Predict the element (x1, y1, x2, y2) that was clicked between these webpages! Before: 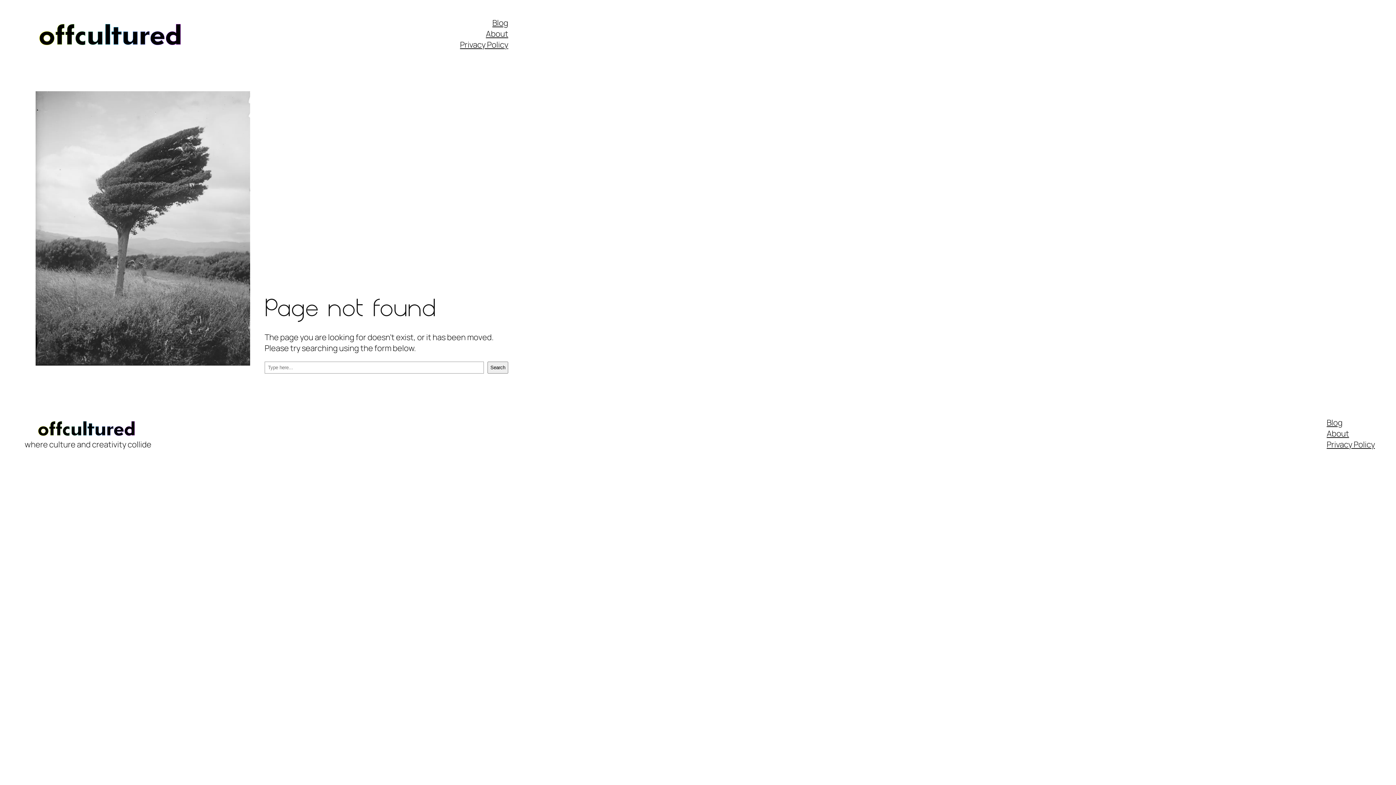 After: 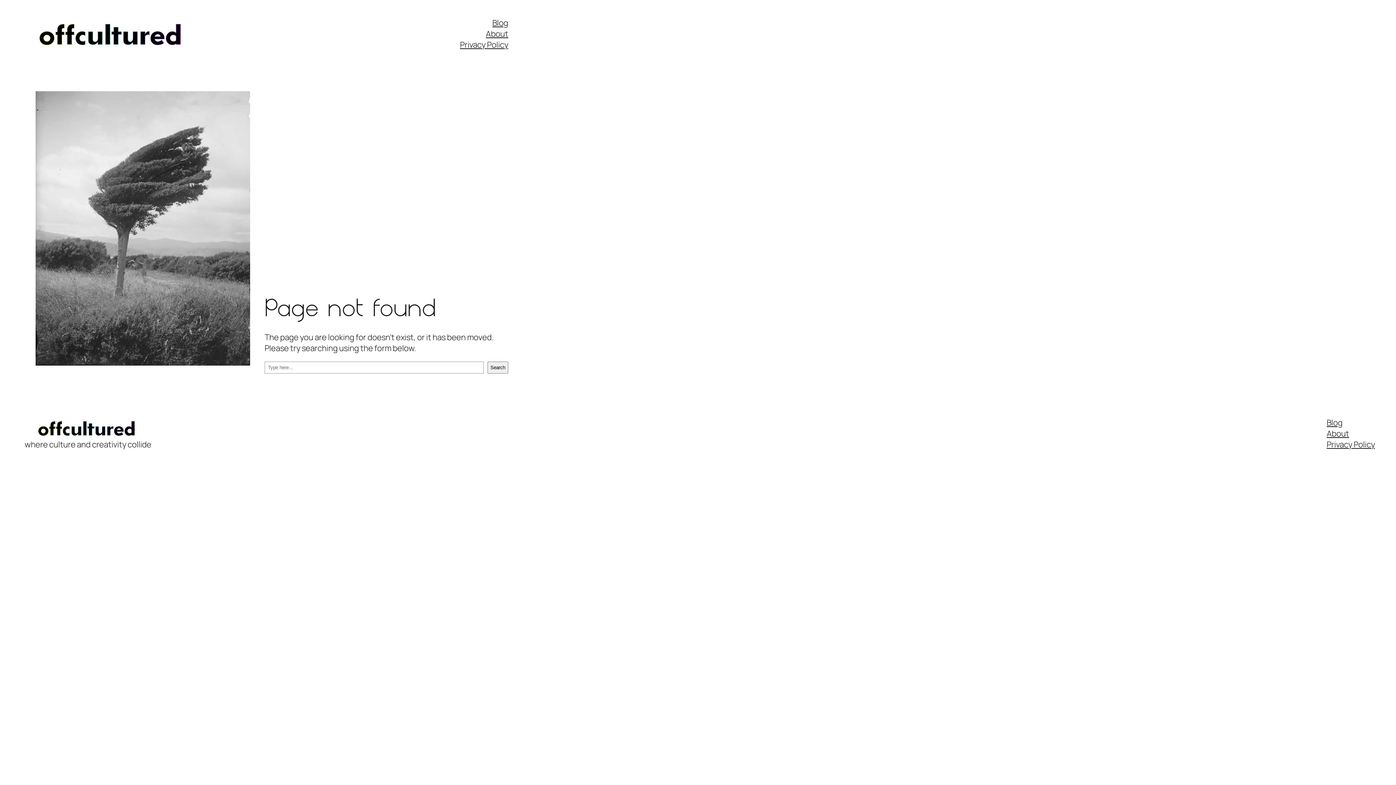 Action: bbox: (1327, 439, 1375, 450) label: Privacy Policy